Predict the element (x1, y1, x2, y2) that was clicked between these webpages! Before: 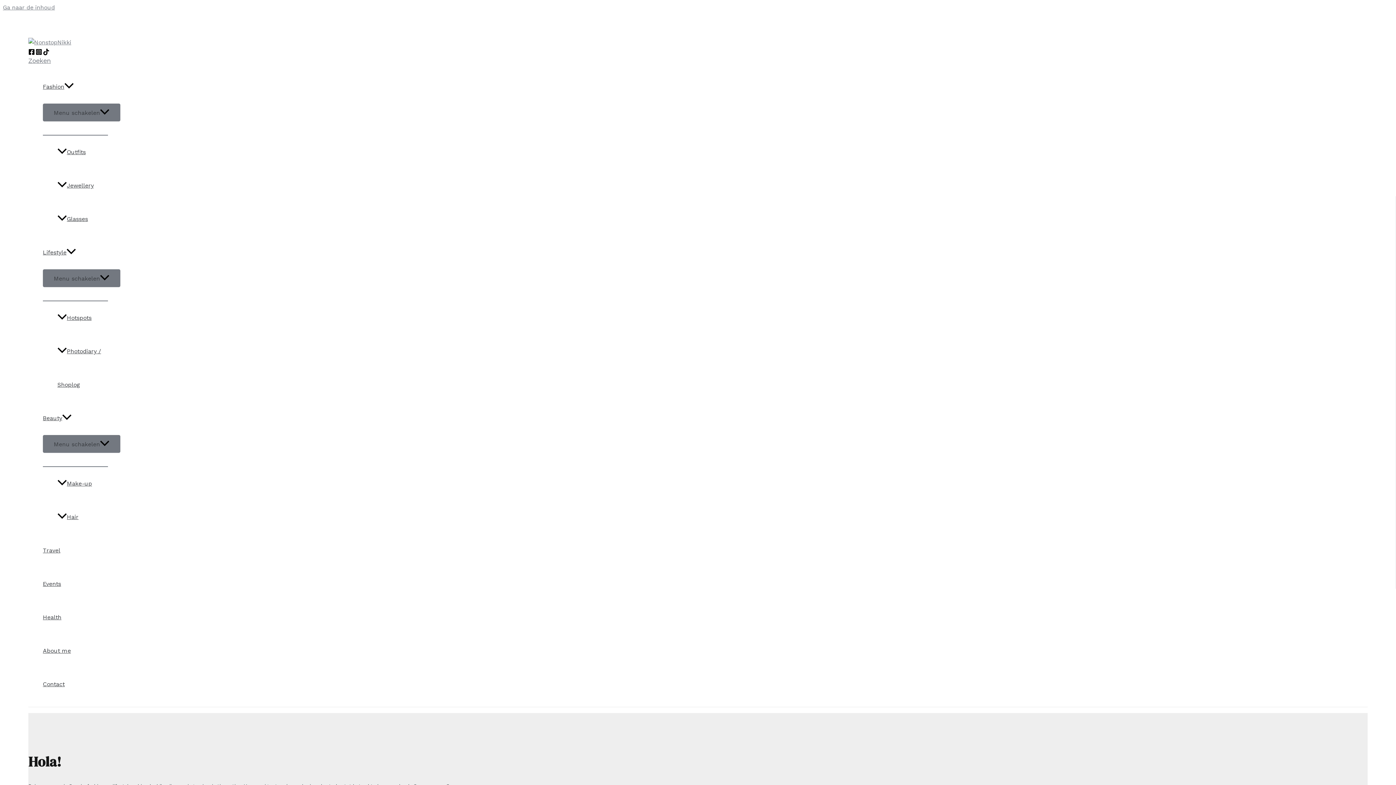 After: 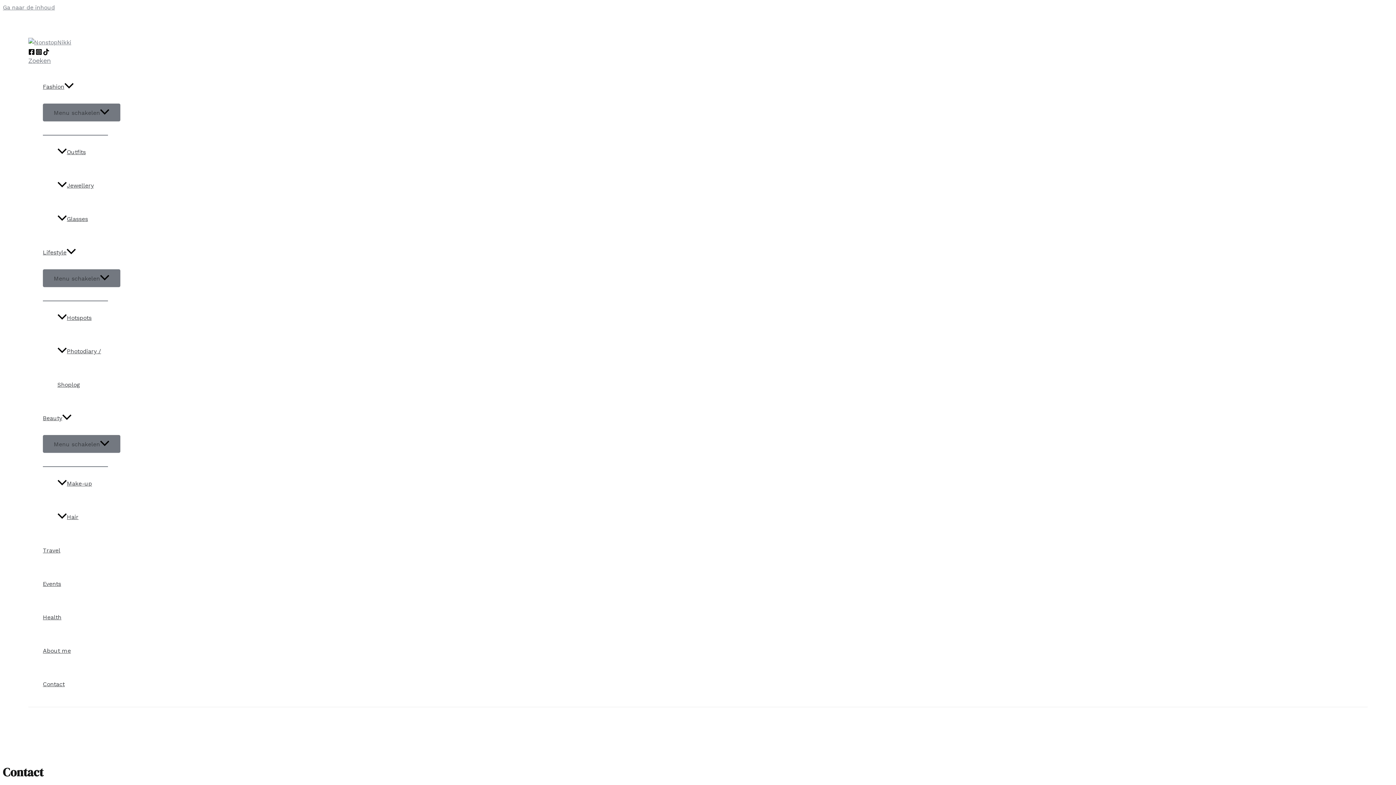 Action: bbox: (42, 668, 120, 701) label: Contact